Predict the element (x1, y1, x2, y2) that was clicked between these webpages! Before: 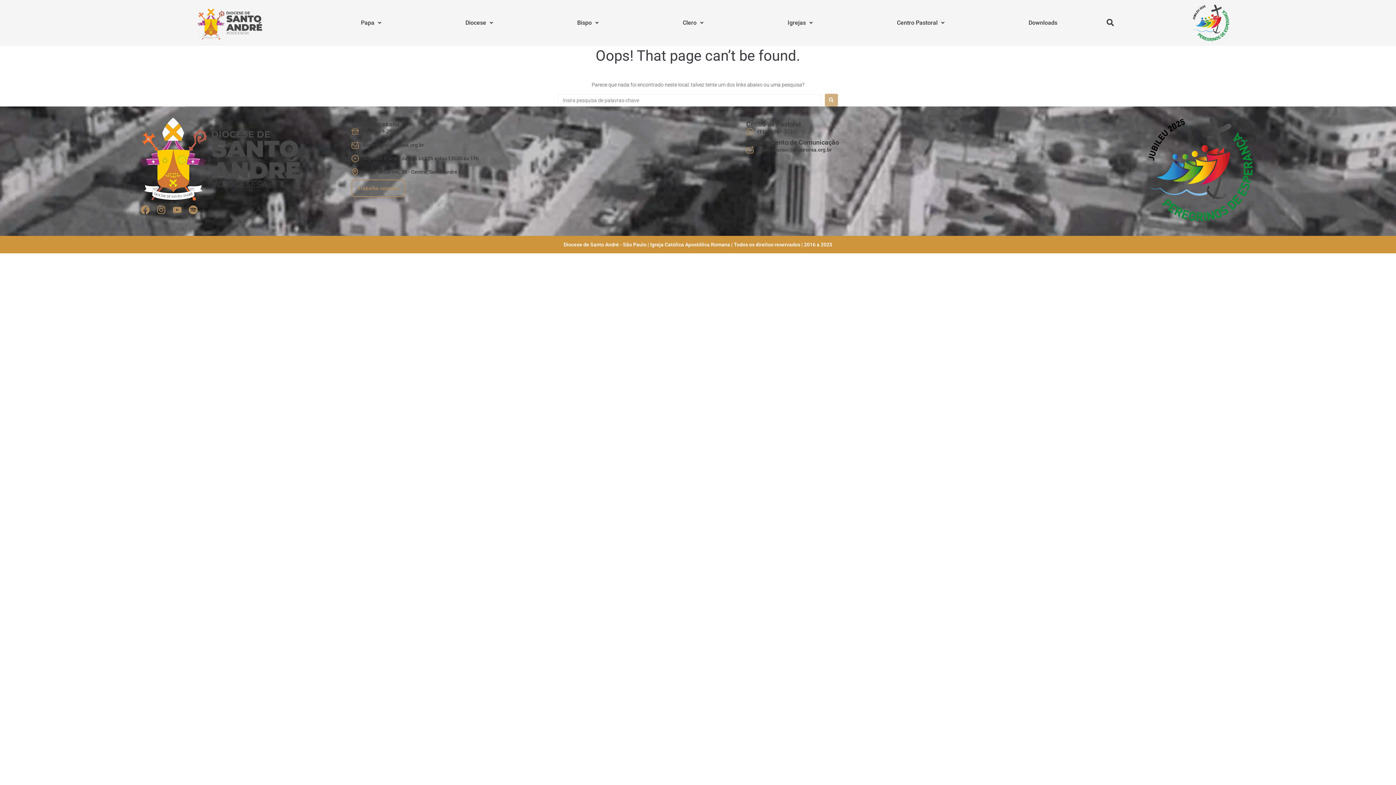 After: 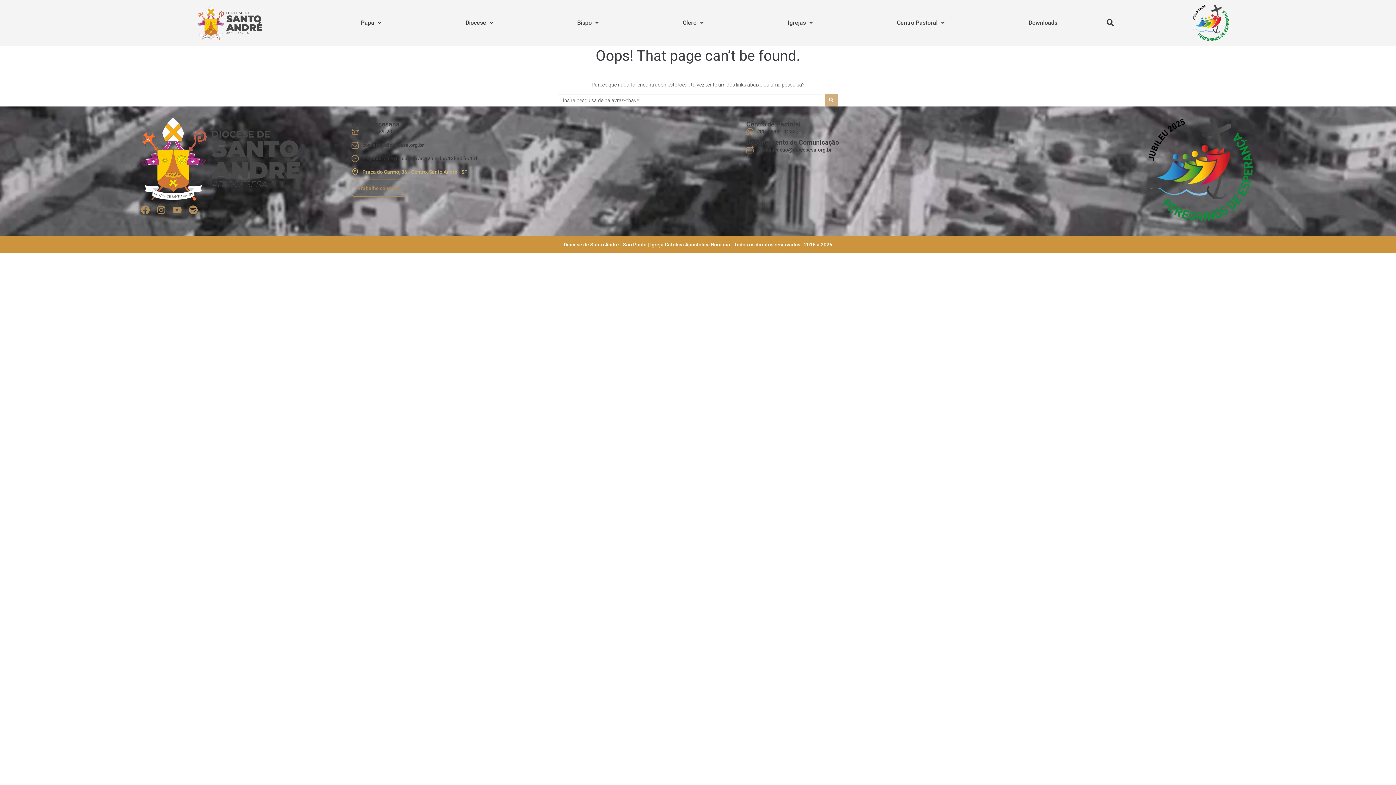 Action: label: Praça do Carmo, 36 - Centro, Santo André - SP bbox: (351, 168, 739, 176)